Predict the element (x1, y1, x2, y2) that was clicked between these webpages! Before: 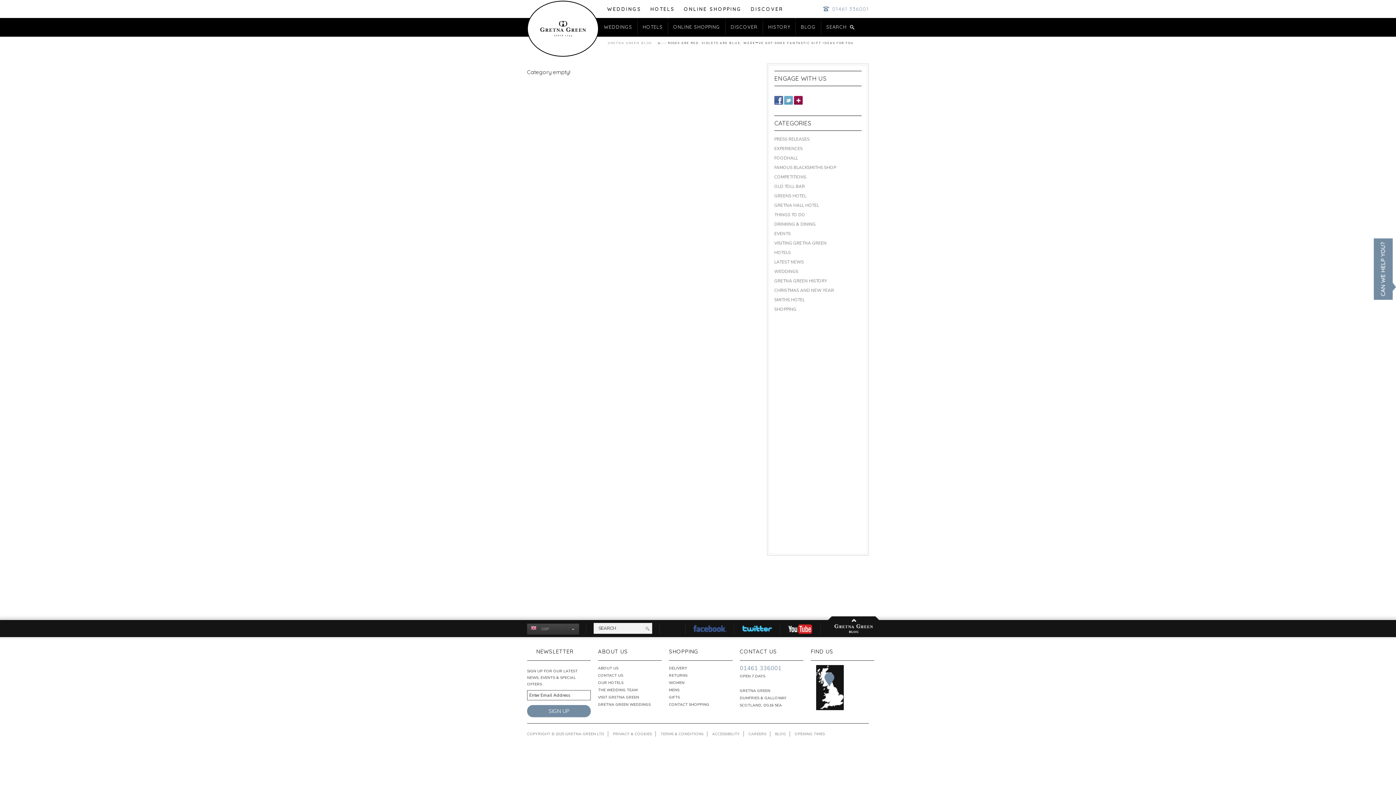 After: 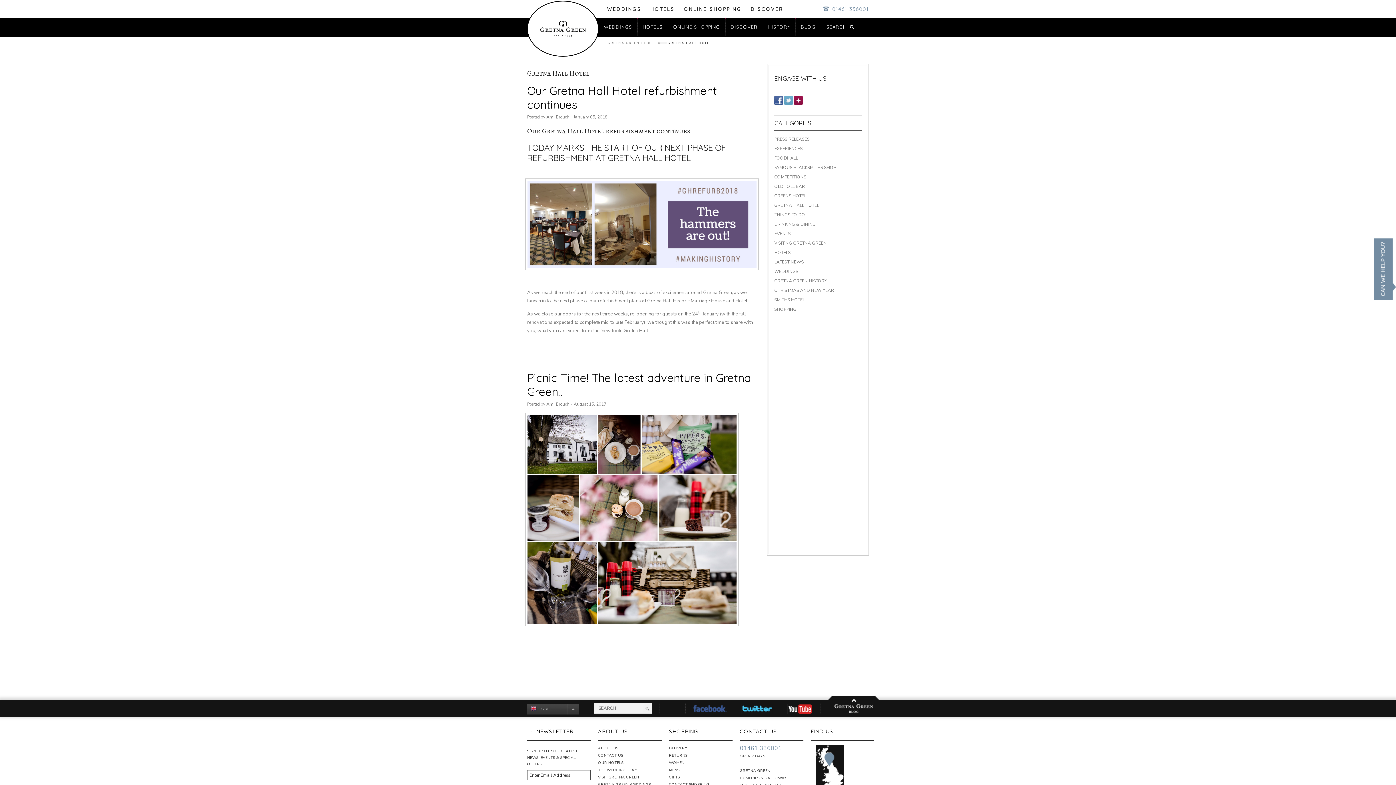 Action: bbox: (774, 202, 819, 208) label: GRETNA HALL HOTEL